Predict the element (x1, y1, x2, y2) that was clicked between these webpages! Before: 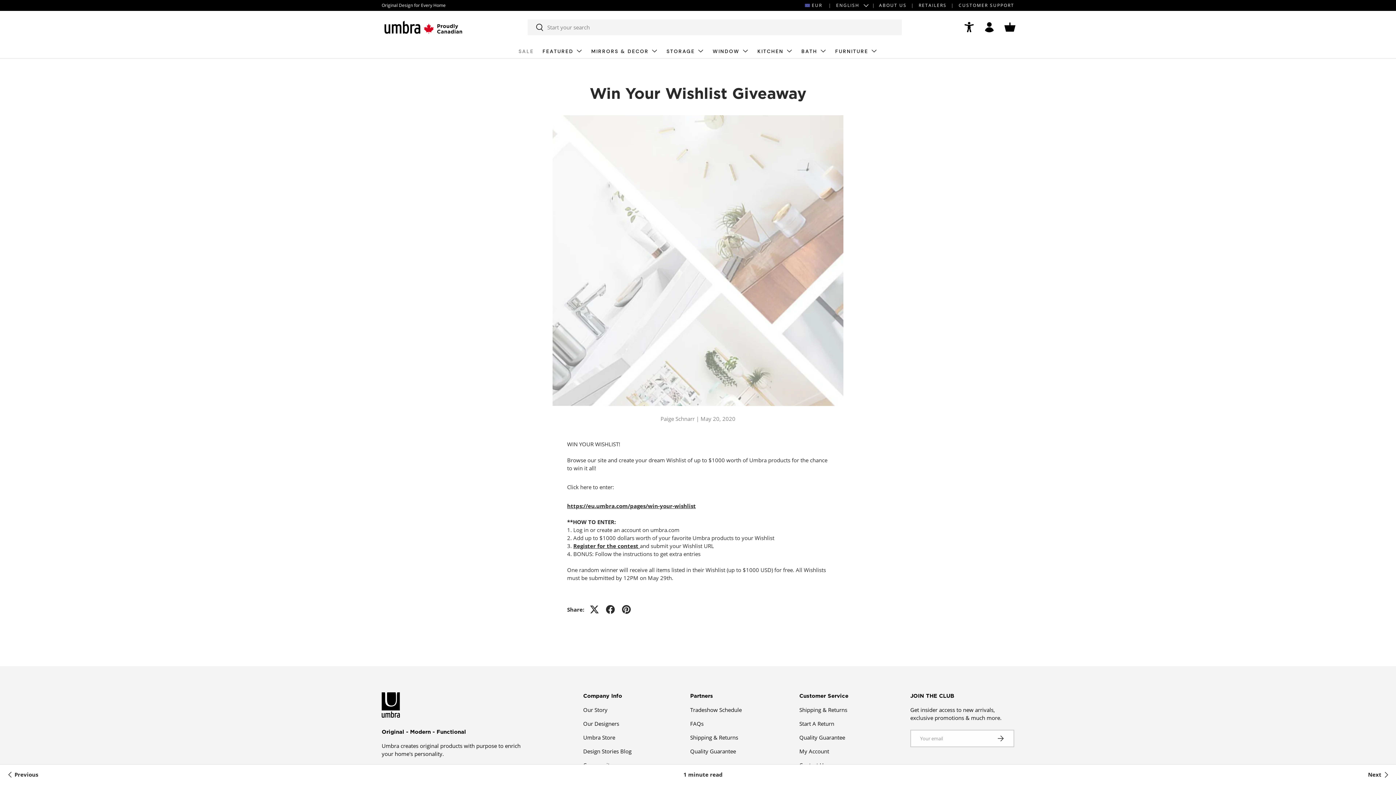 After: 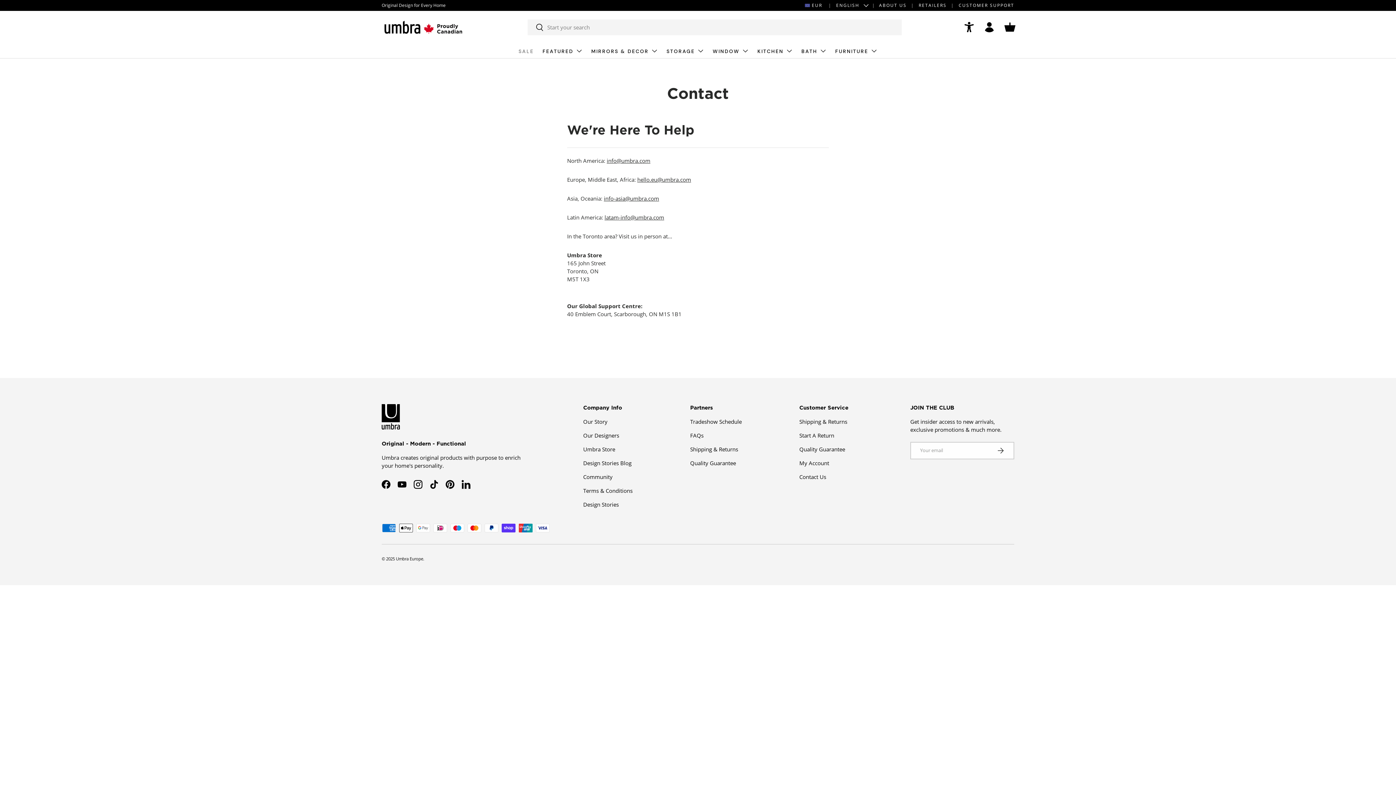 Action: label: CUSTOMER SUPPORT bbox: (958, 2, 1014, 8)